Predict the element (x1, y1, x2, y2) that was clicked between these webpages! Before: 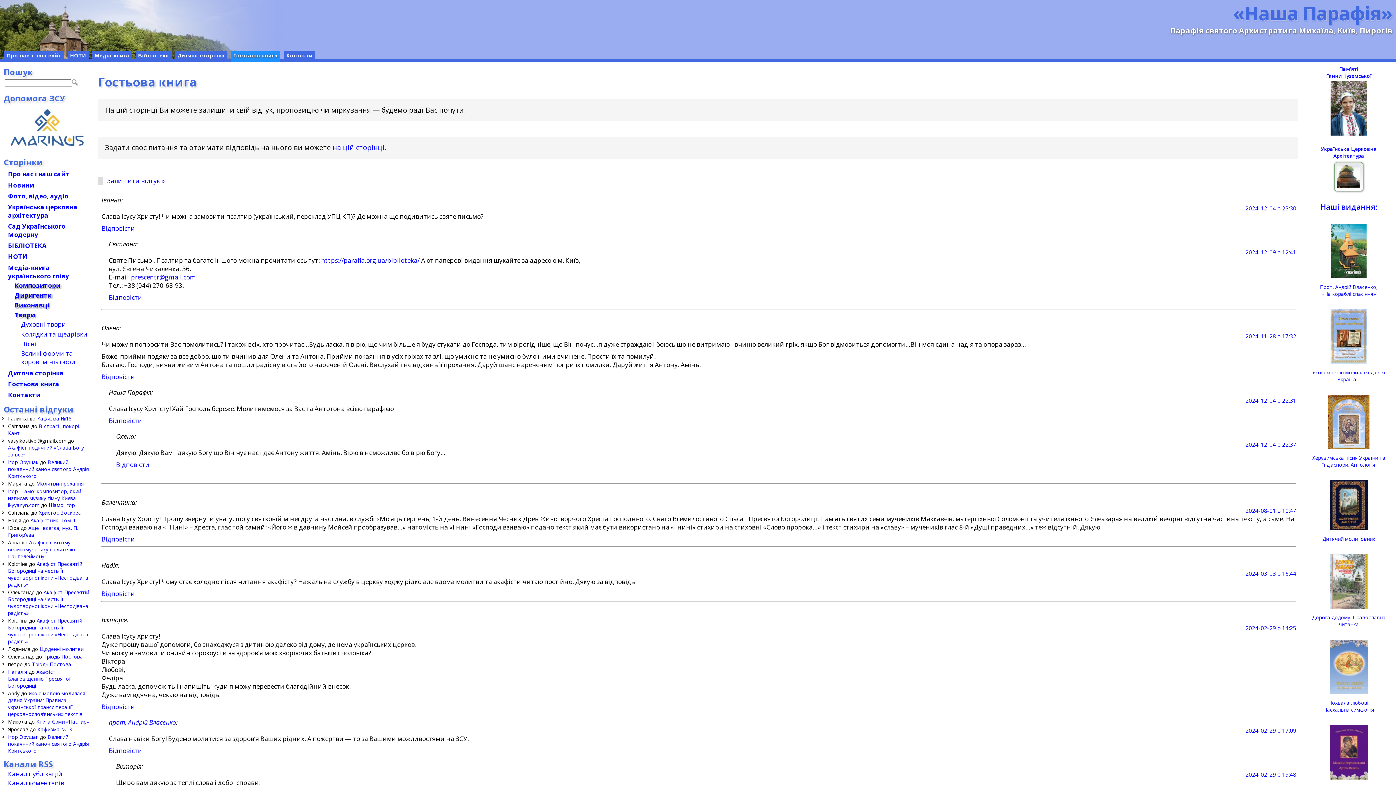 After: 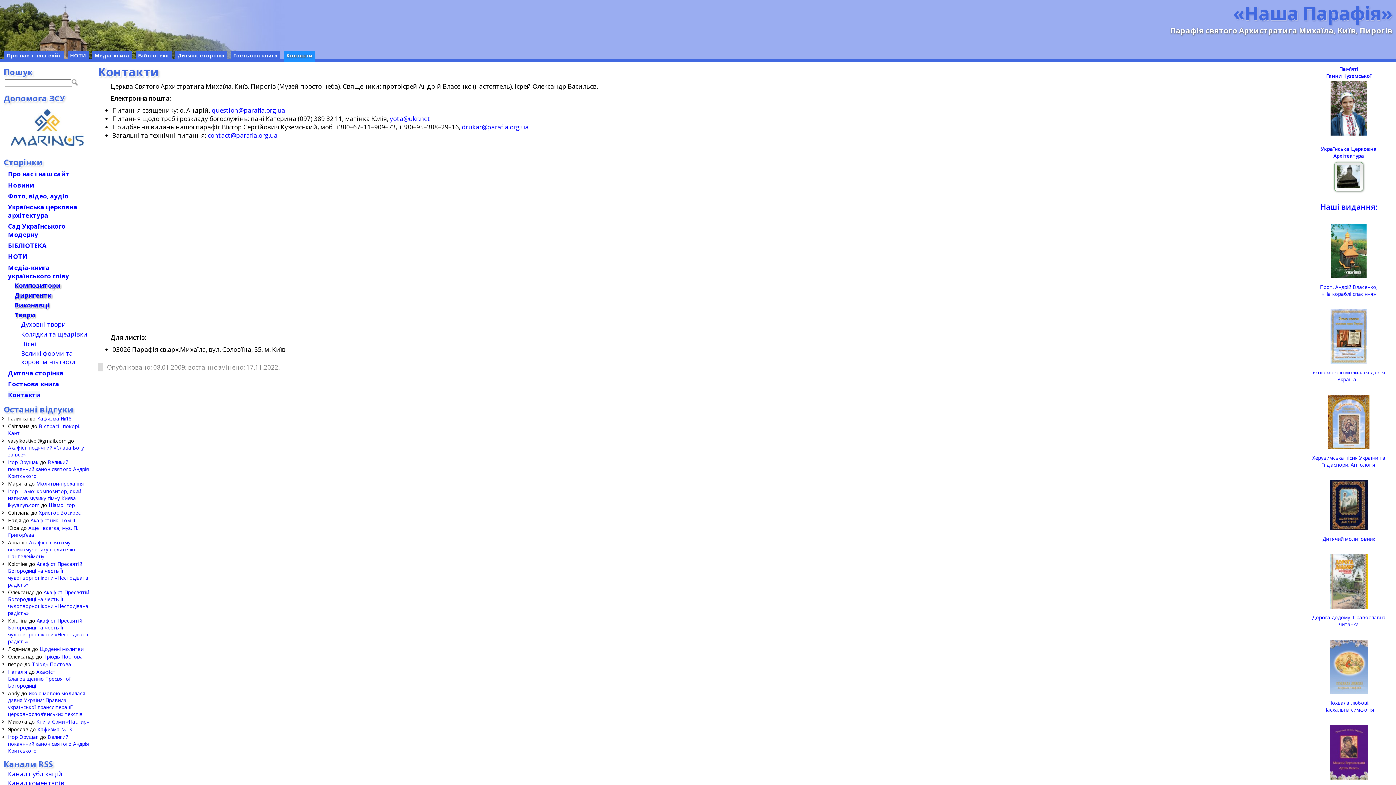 Action: label: Контакти bbox: (284, 51, 315, 59)